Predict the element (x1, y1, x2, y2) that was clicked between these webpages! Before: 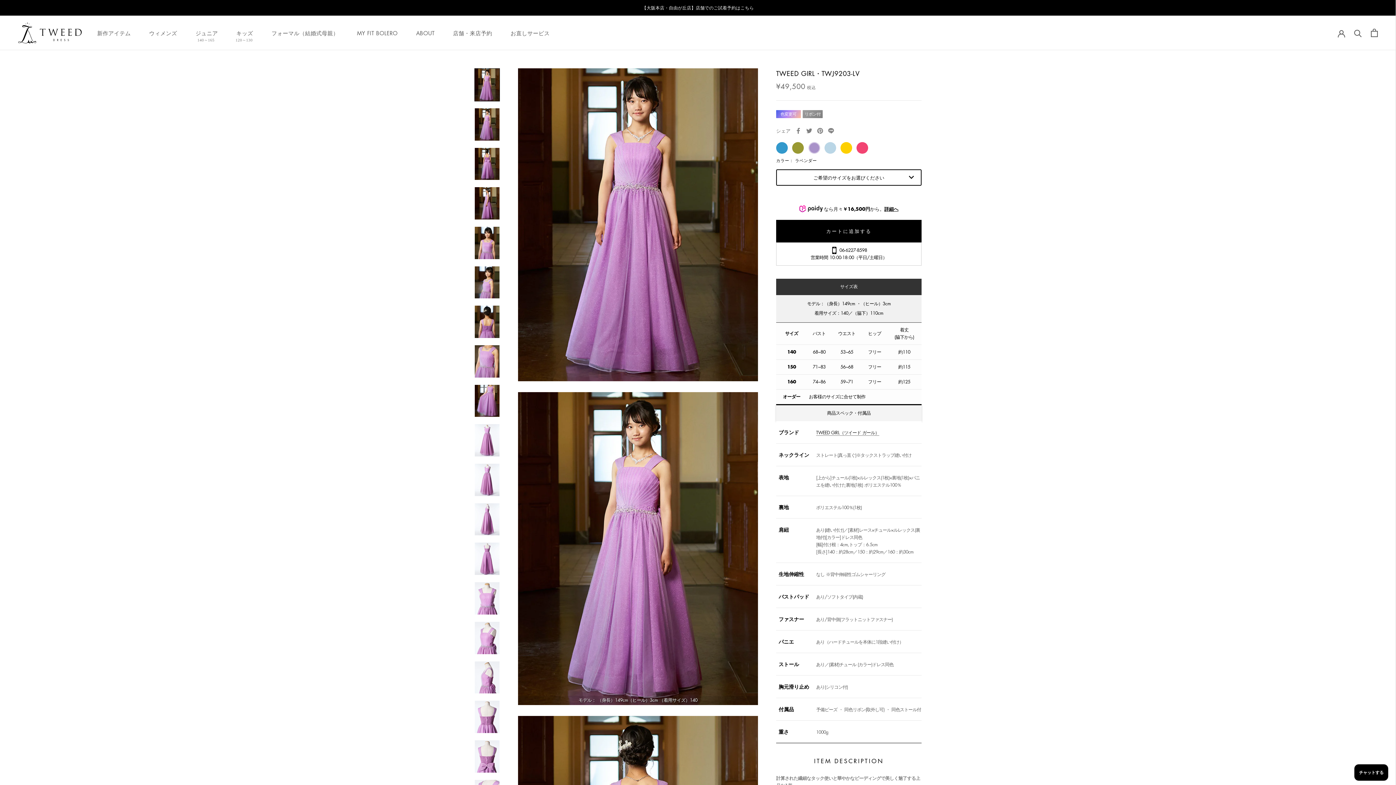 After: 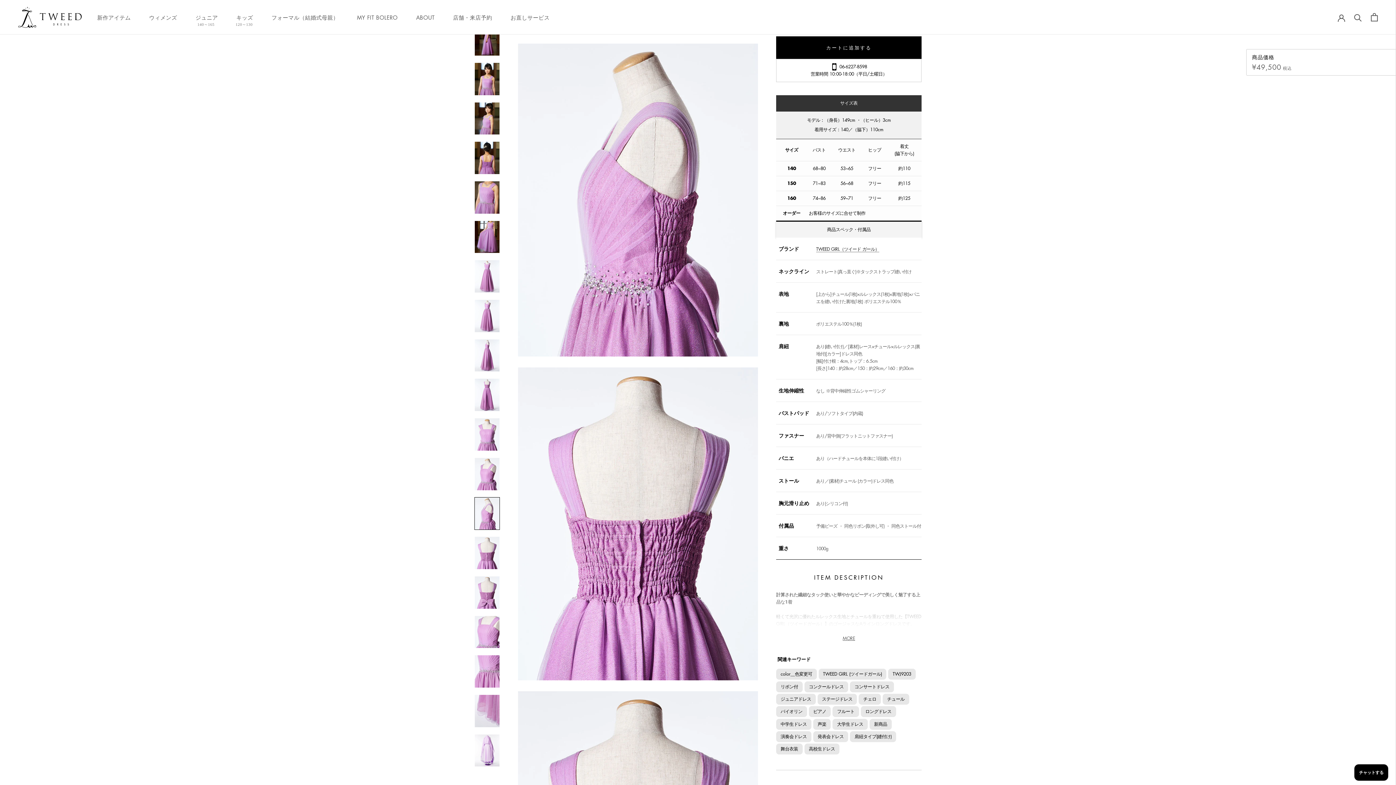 Action: bbox: (474, 661, 500, 694)